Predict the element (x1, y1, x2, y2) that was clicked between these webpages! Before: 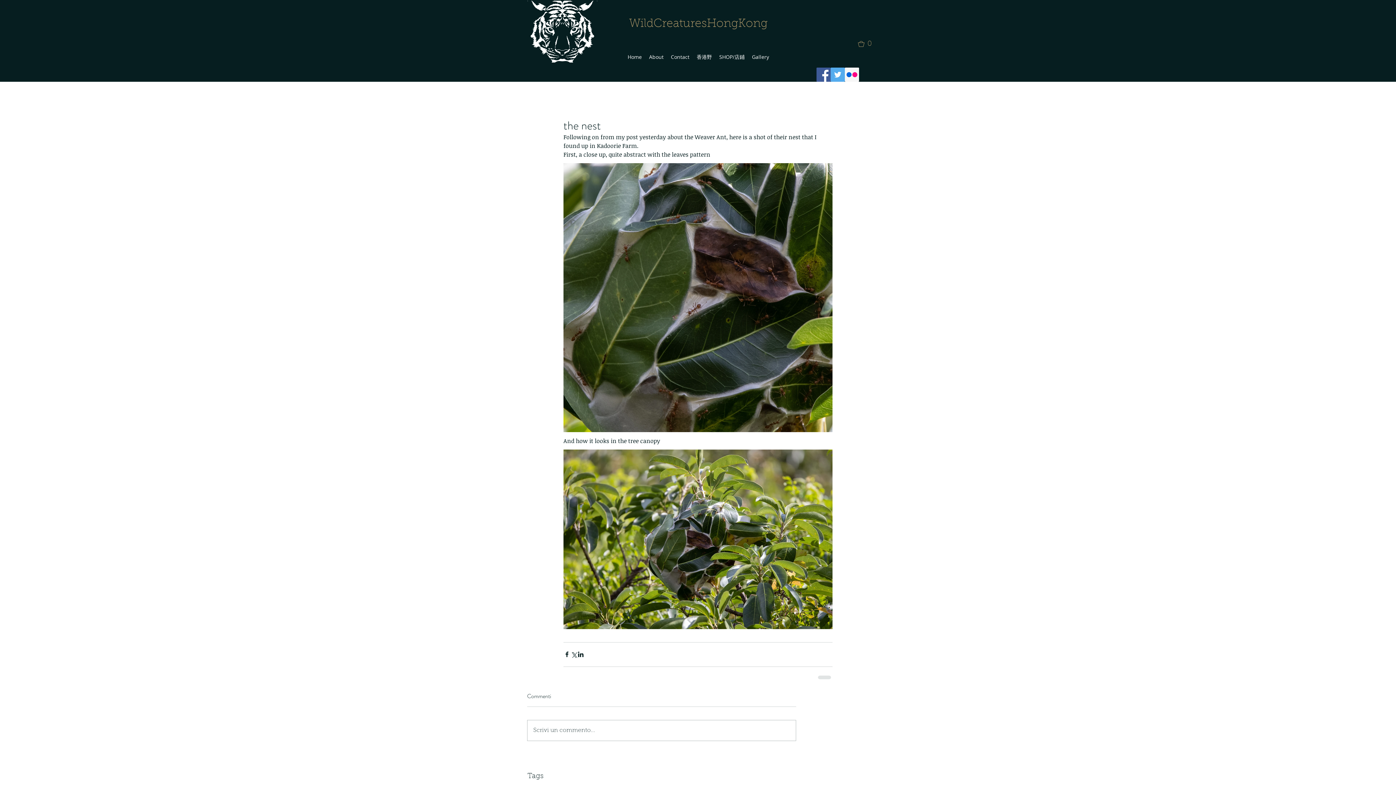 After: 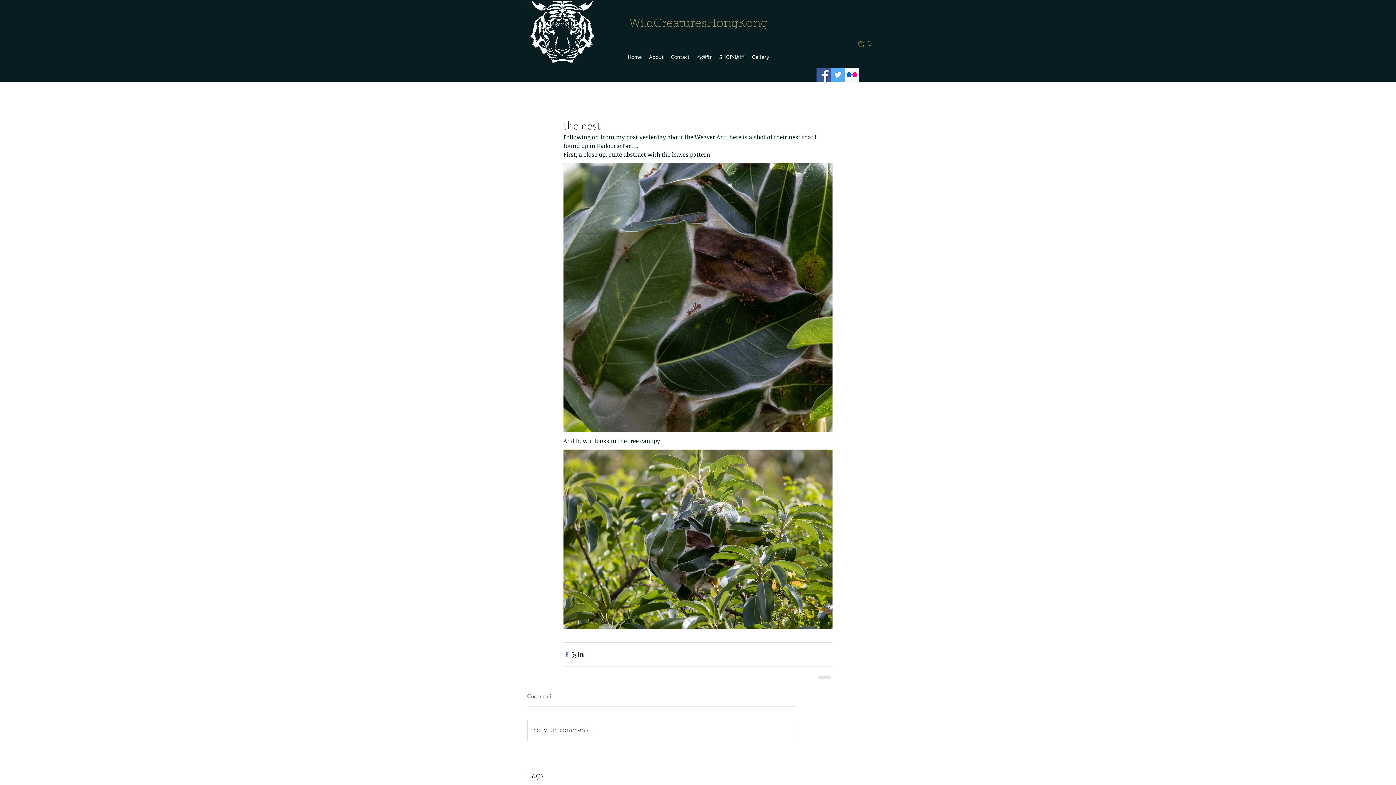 Action: label: Share via Facebook bbox: (563, 651, 570, 658)